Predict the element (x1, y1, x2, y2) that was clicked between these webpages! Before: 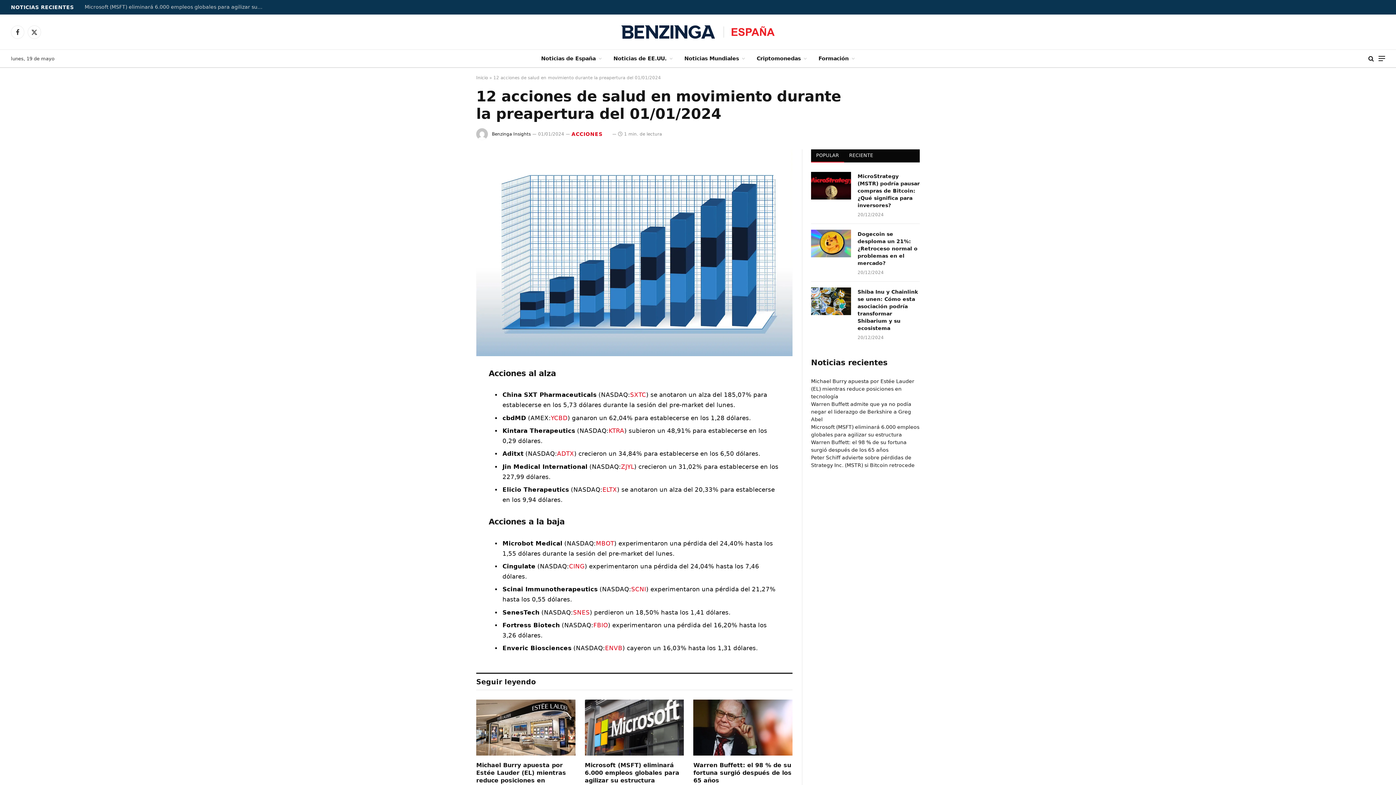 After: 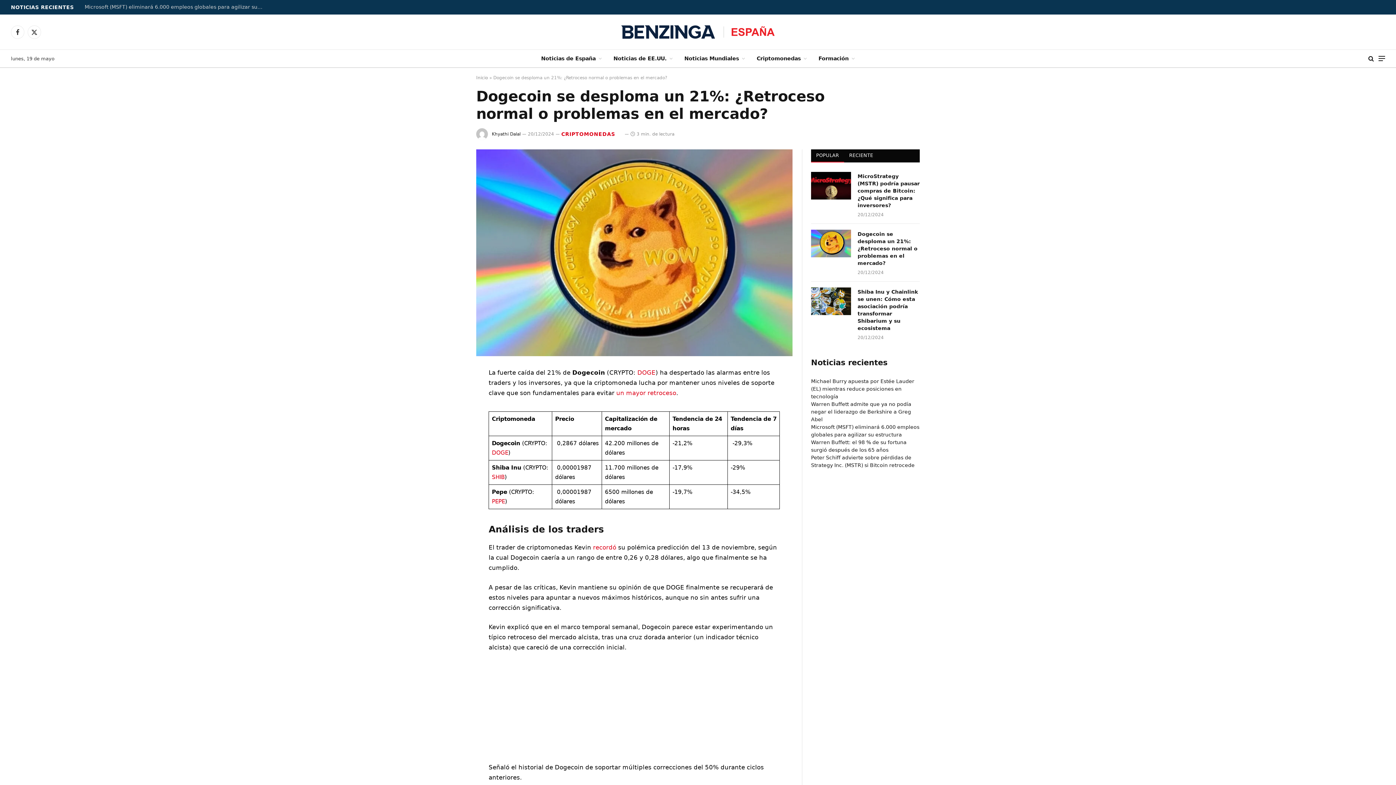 Action: label: Dogecoin se desploma un 21%: ¿Retroceso normal o problemas en el mercado? bbox: (857, 230, 920, 266)